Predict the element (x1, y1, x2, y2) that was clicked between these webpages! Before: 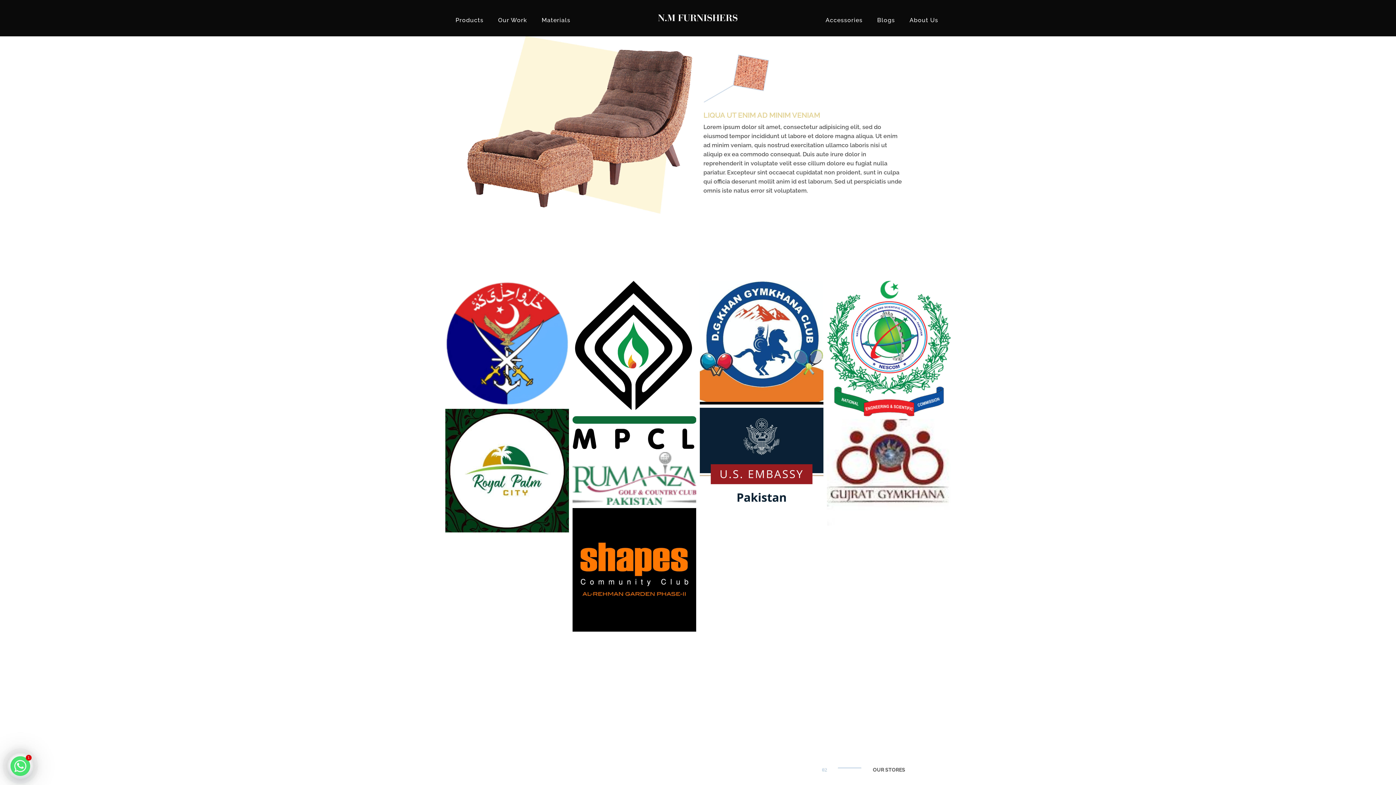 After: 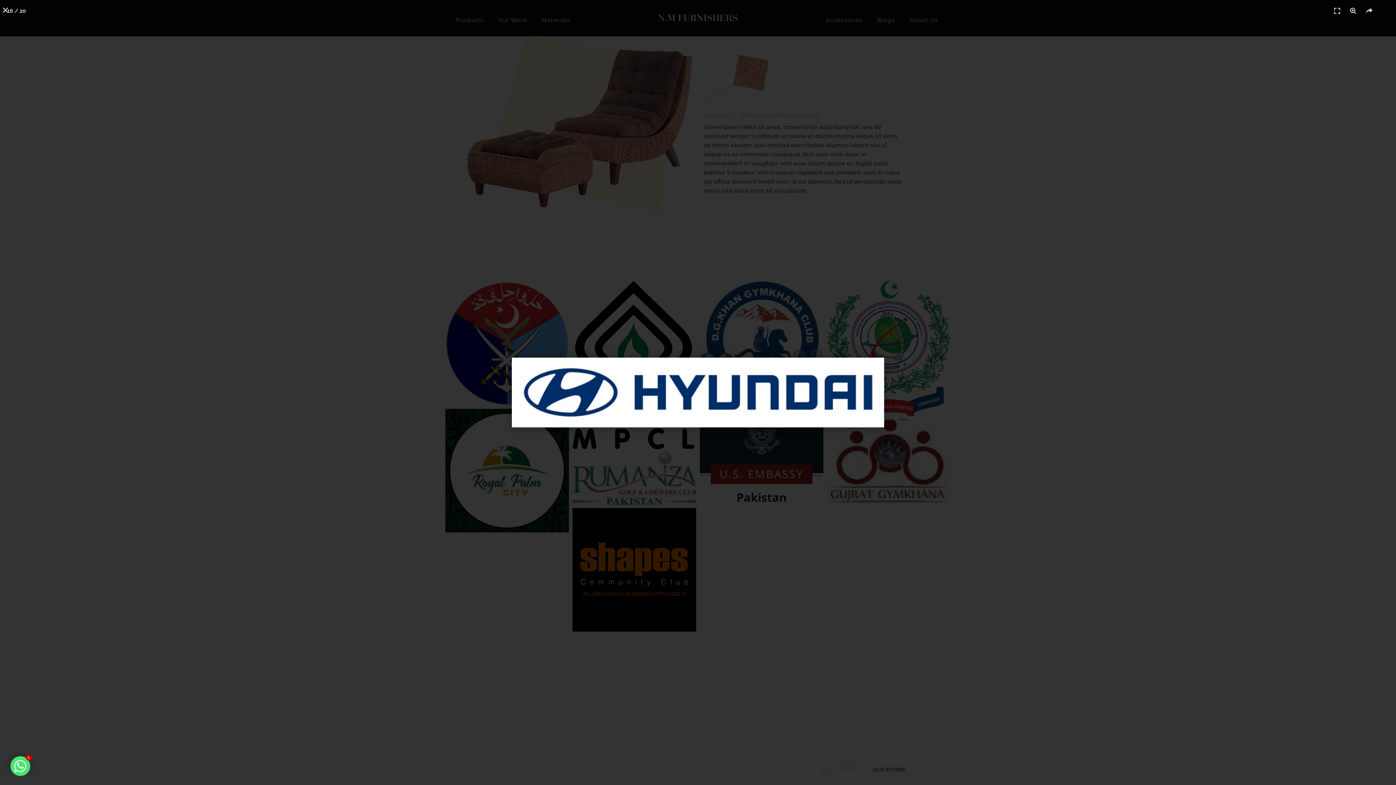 Action: bbox: (603, 635, 665, 646)